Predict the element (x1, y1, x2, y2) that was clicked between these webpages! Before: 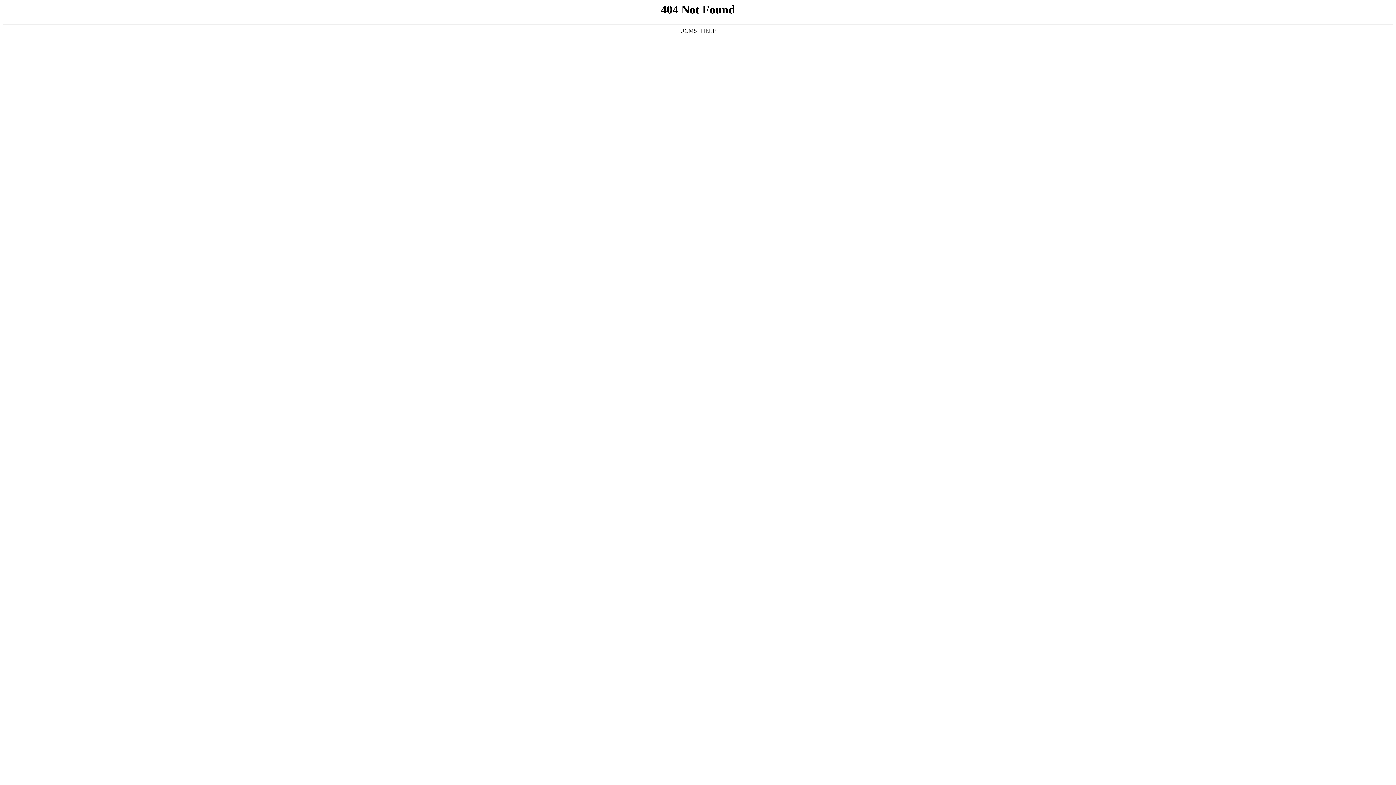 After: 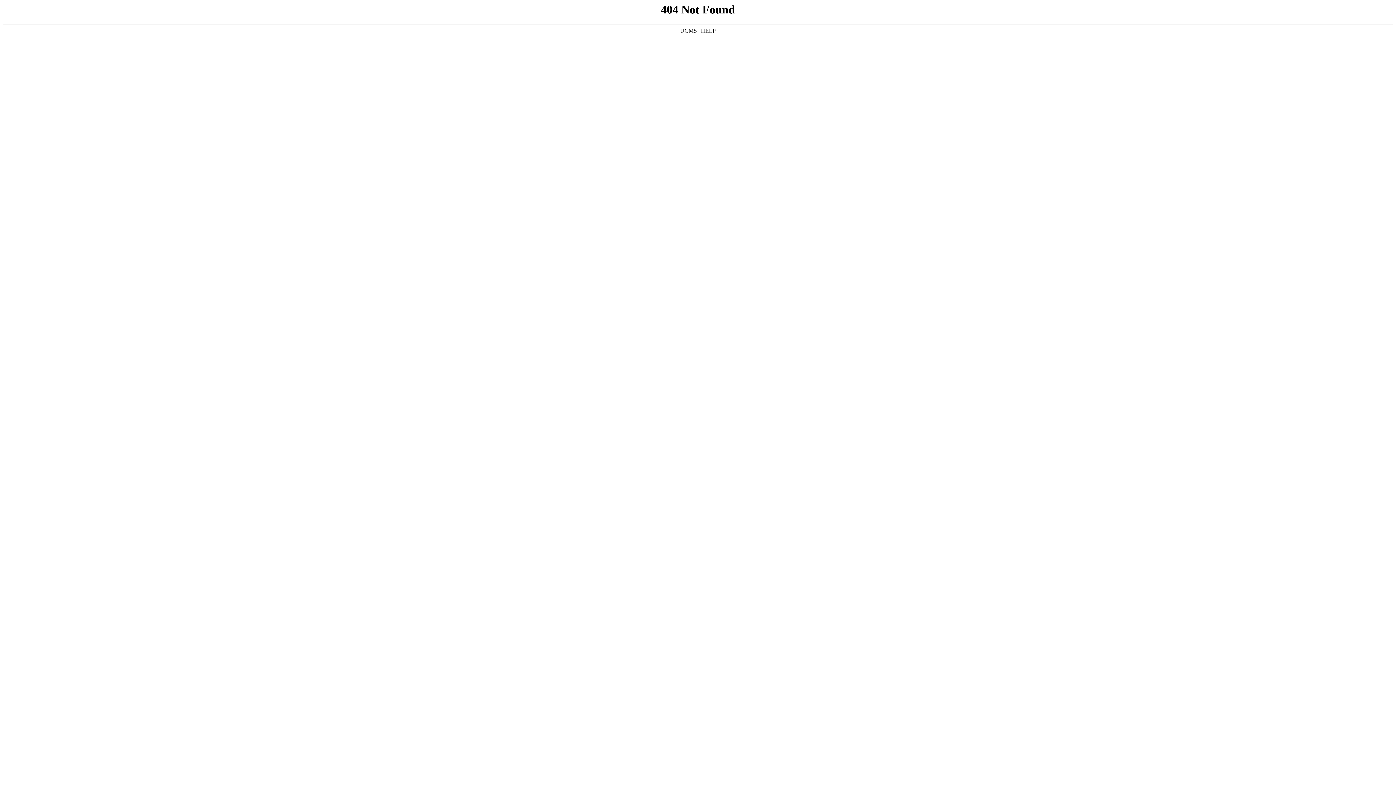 Action: bbox: (680, 27, 697, 33) label: UCMS